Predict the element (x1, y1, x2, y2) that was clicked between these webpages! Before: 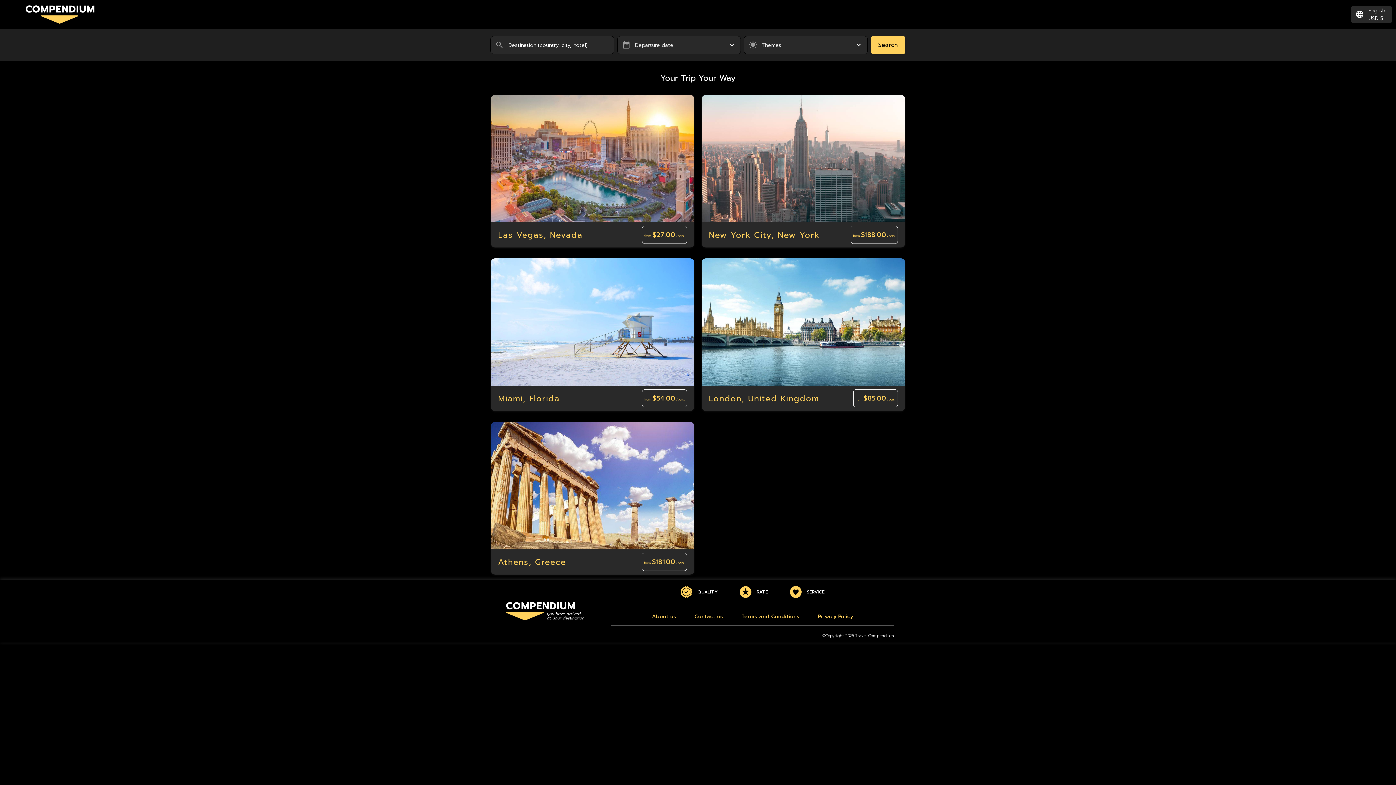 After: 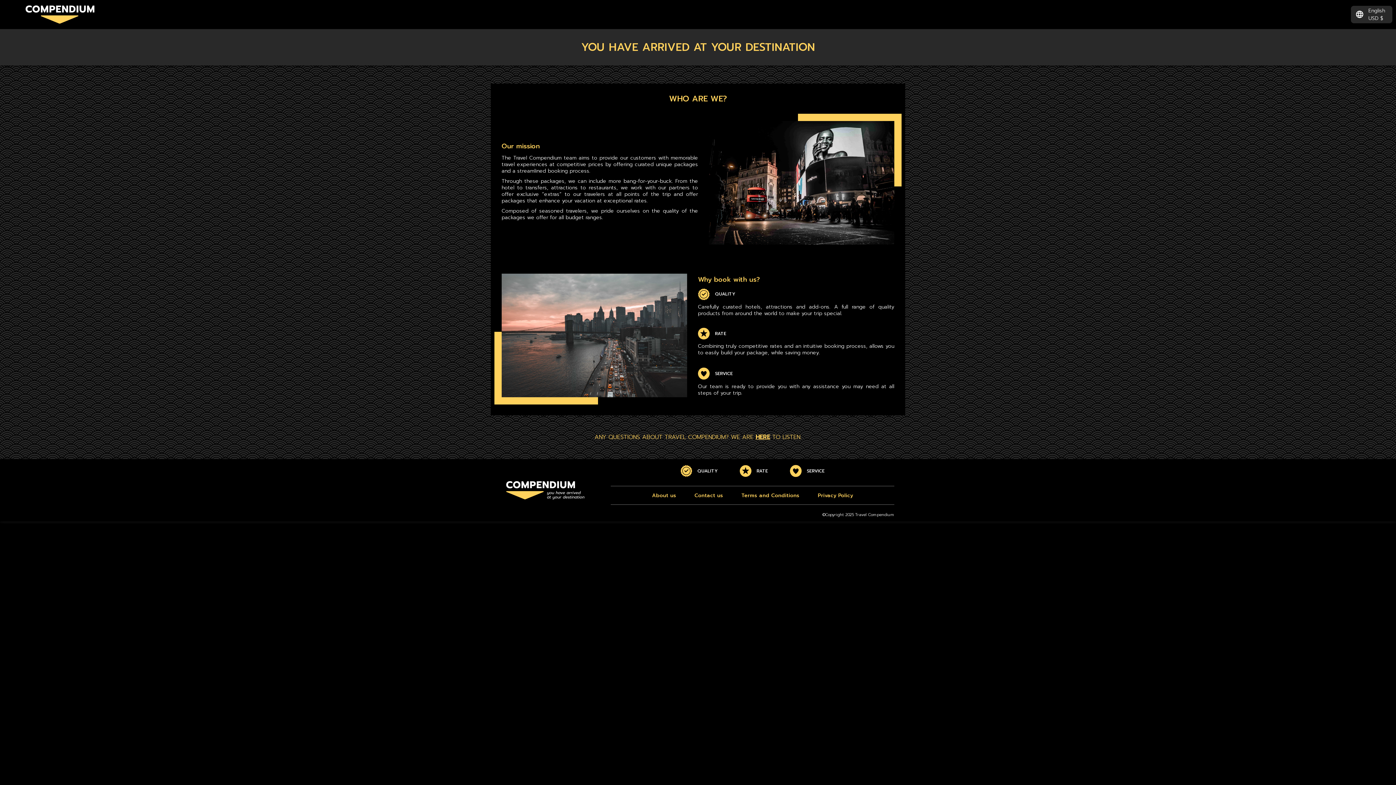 Action: label: About us bbox: (652, 61, 676, 69)